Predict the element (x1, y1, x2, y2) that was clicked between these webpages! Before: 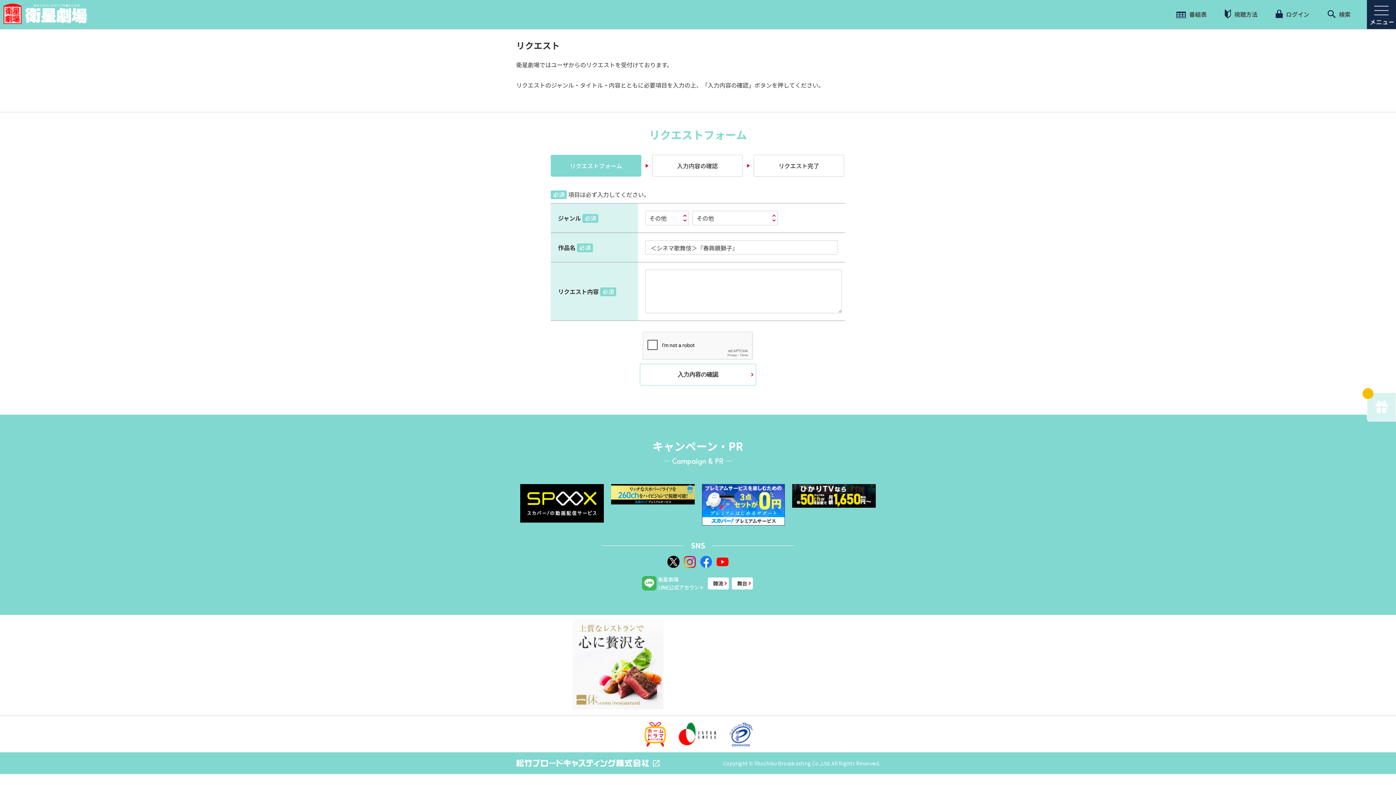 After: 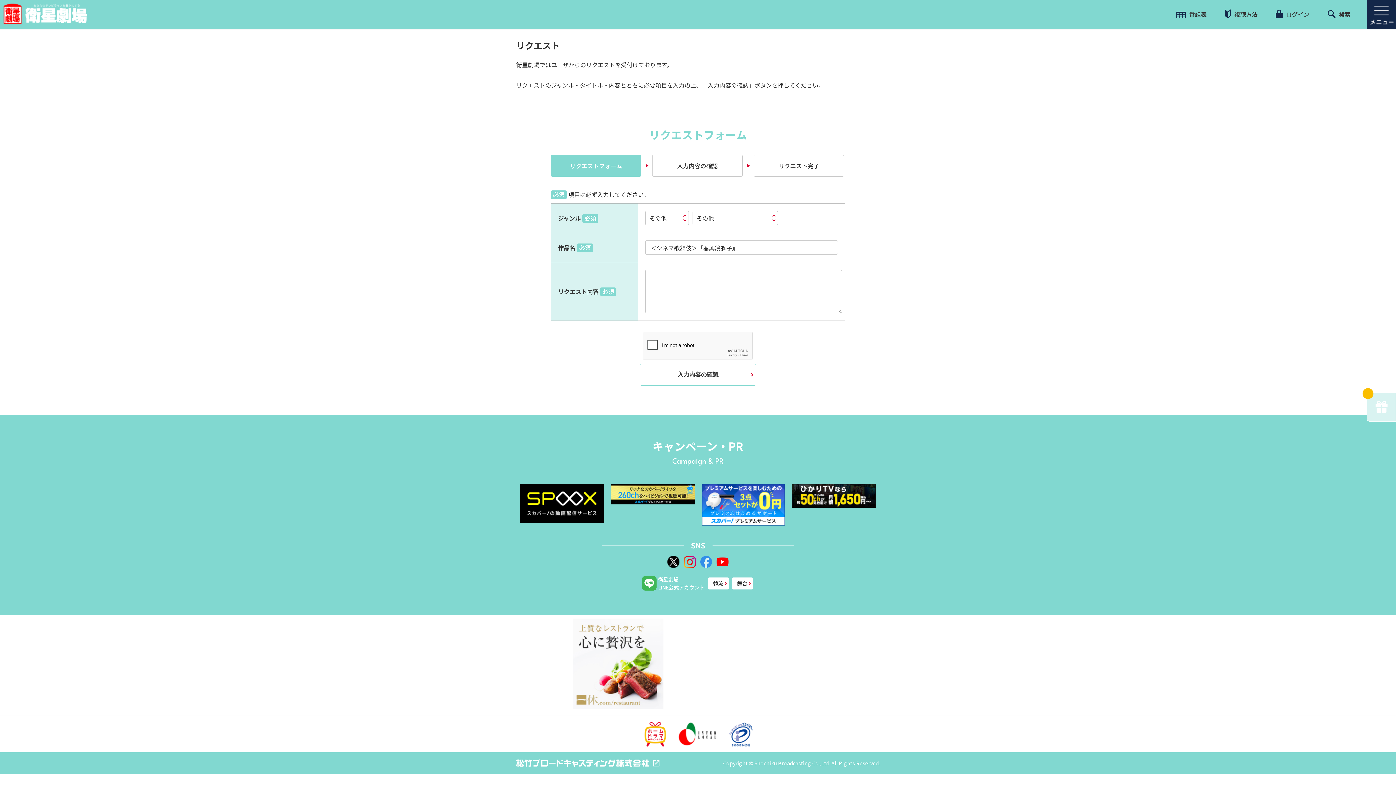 Action: bbox: (698, 556, 714, 568)